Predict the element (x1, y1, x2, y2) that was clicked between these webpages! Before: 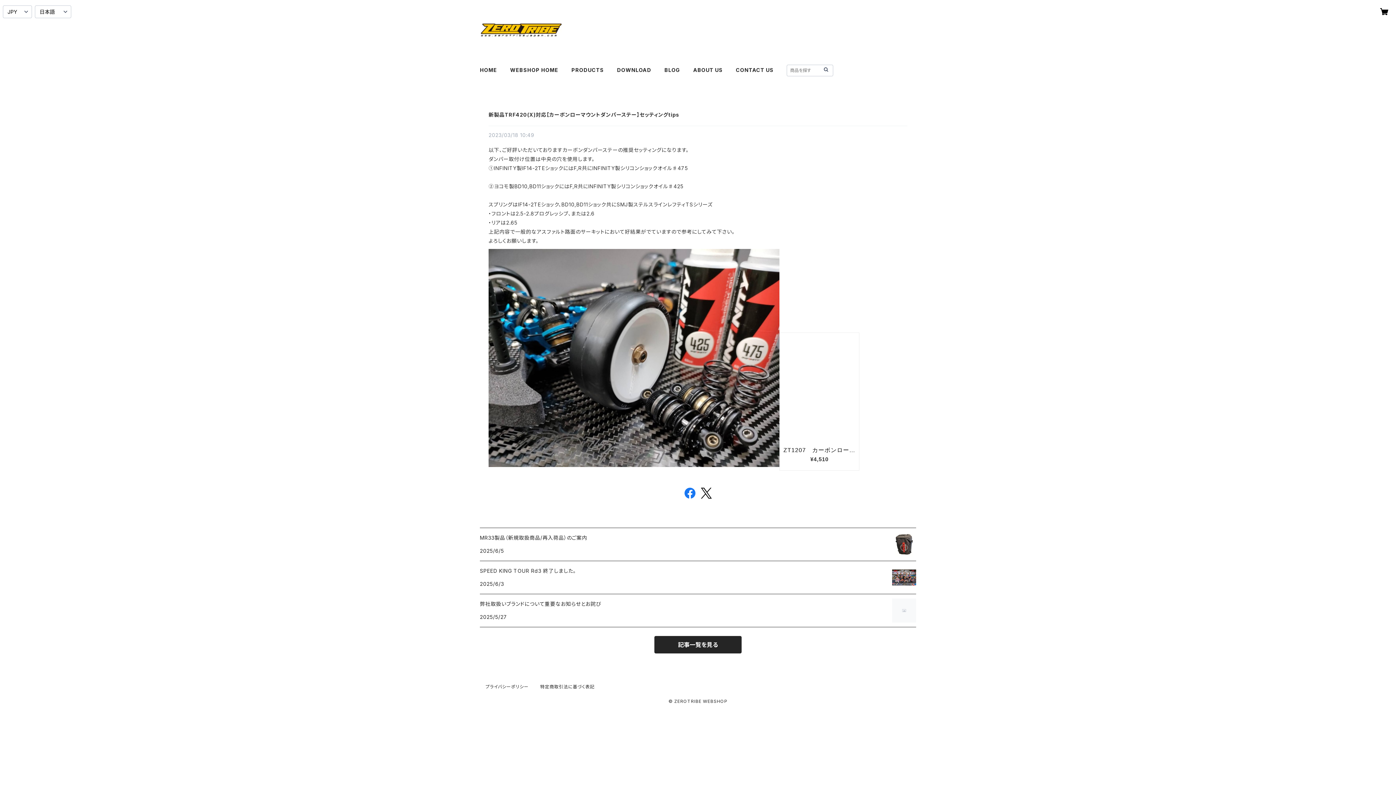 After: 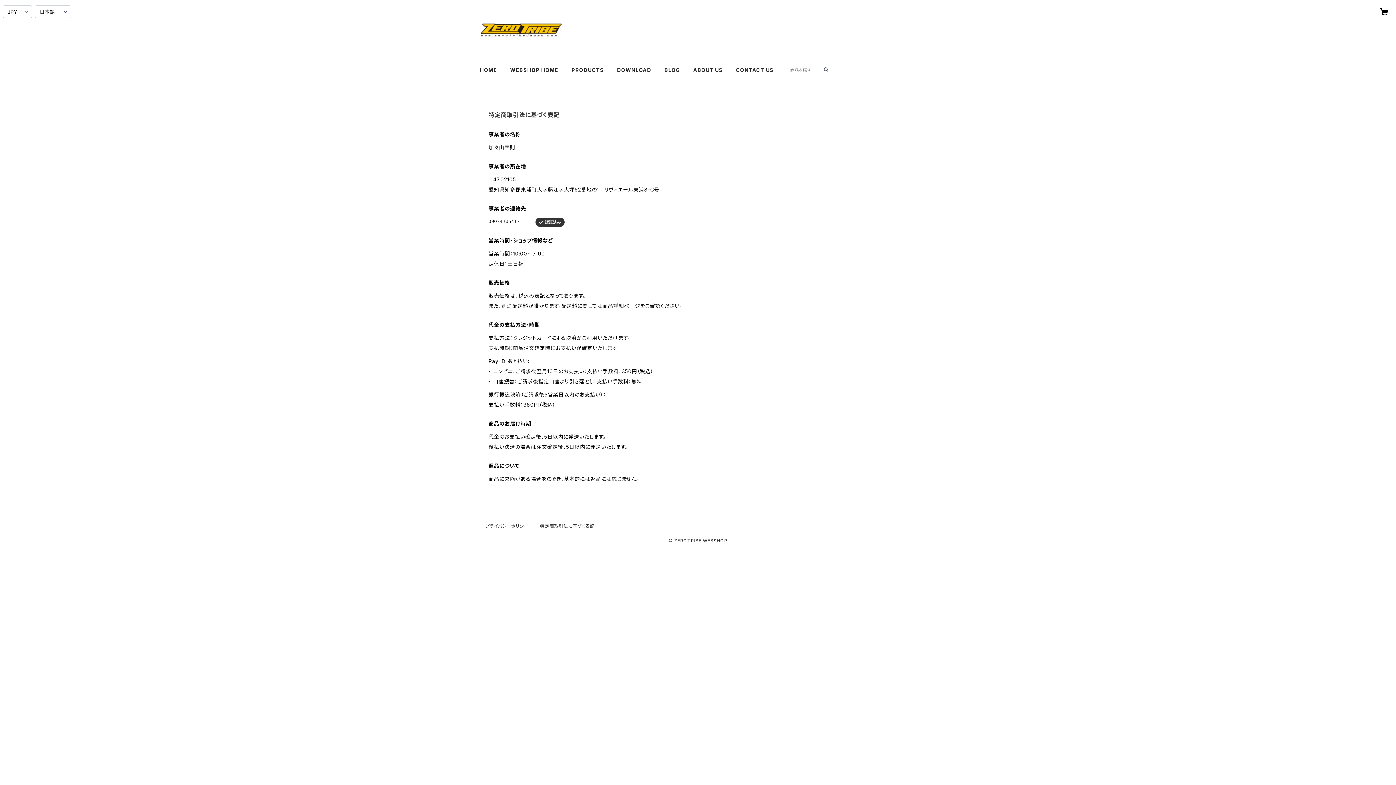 Action: bbox: (540, 684, 594, 689) label: 特定商取引法に基づく表記